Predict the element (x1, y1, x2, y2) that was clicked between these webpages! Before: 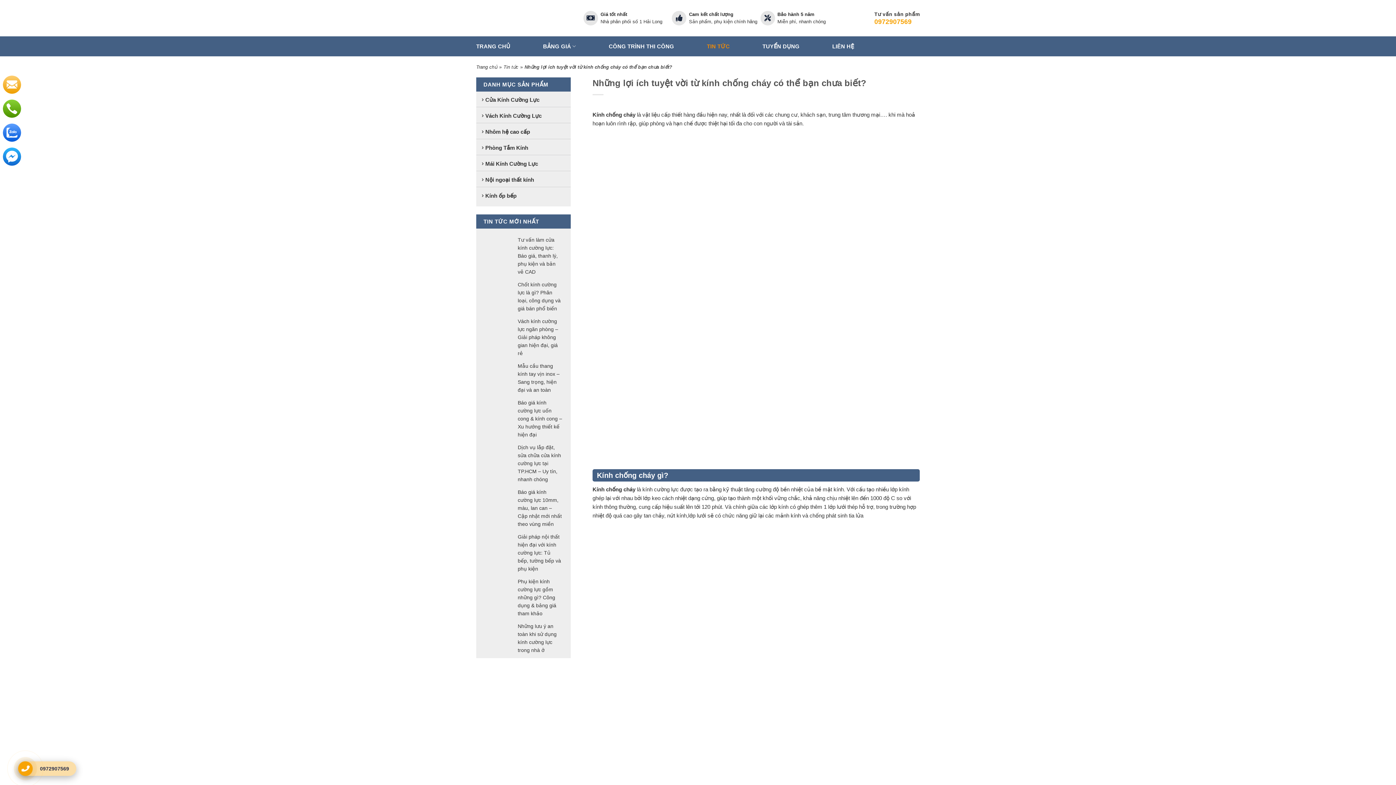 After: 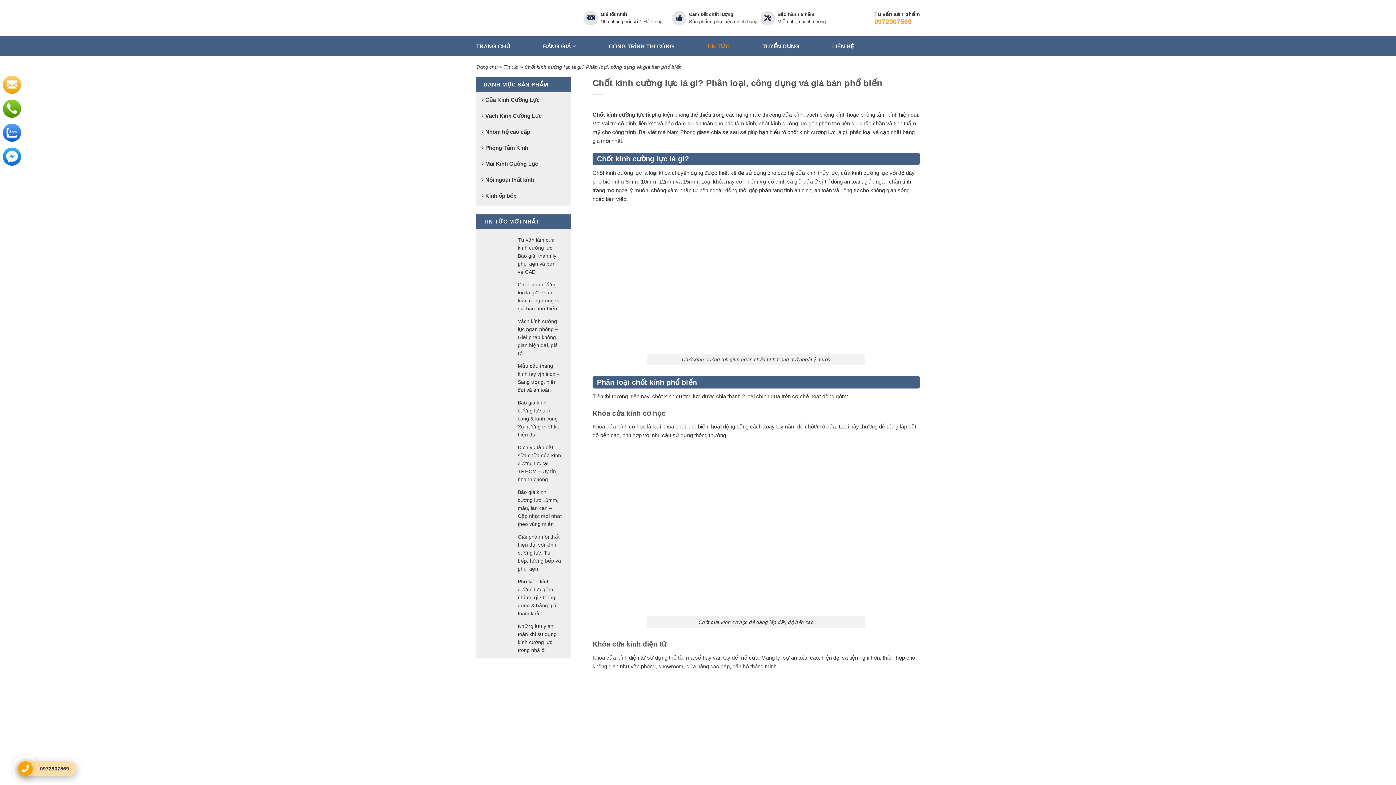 Action: bbox: (517, 305, 562, 311) label: Chốt kính cường lực là gì? Phân loại, công dụng và giá bán phổ biến